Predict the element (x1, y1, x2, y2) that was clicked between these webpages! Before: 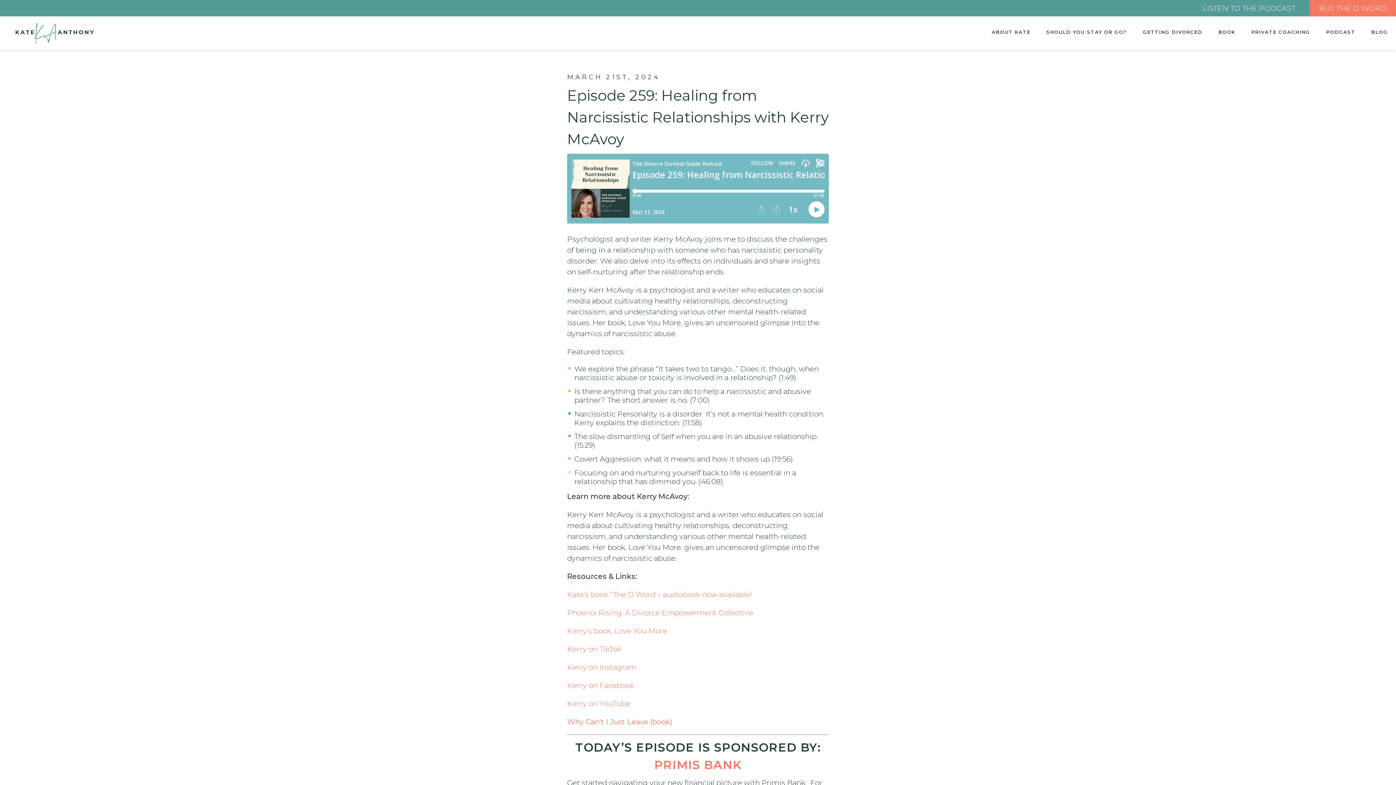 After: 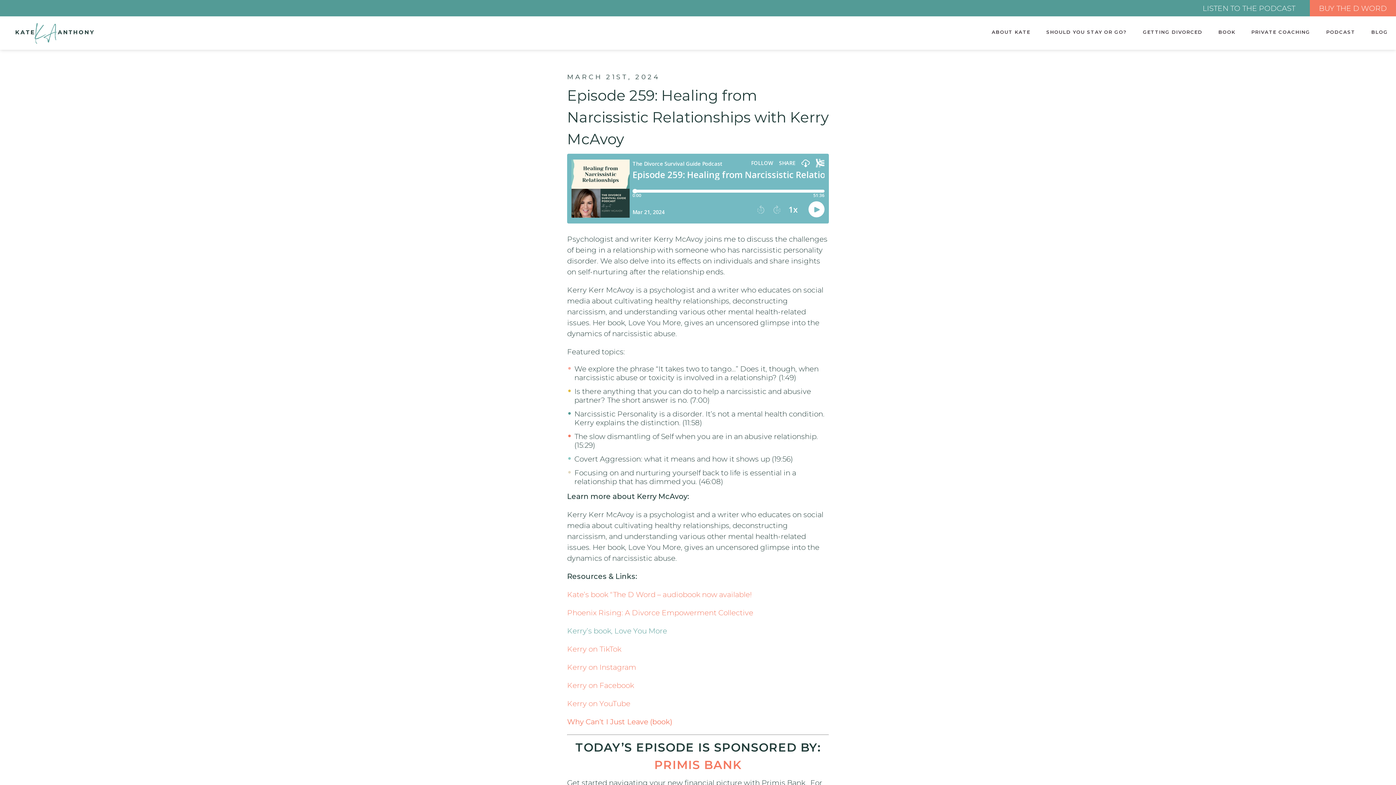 Action: label: Kerry’s book, Love You More bbox: (567, 626, 667, 635)